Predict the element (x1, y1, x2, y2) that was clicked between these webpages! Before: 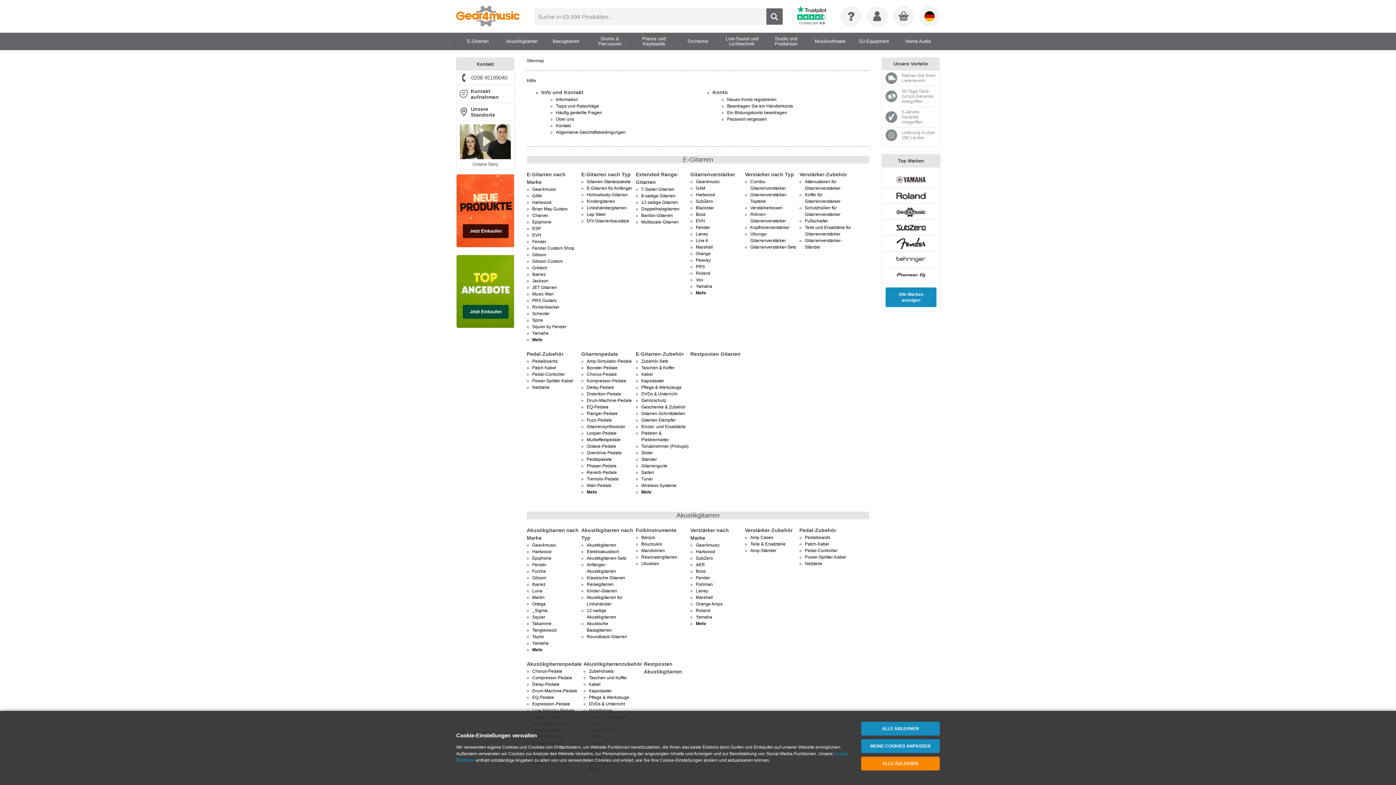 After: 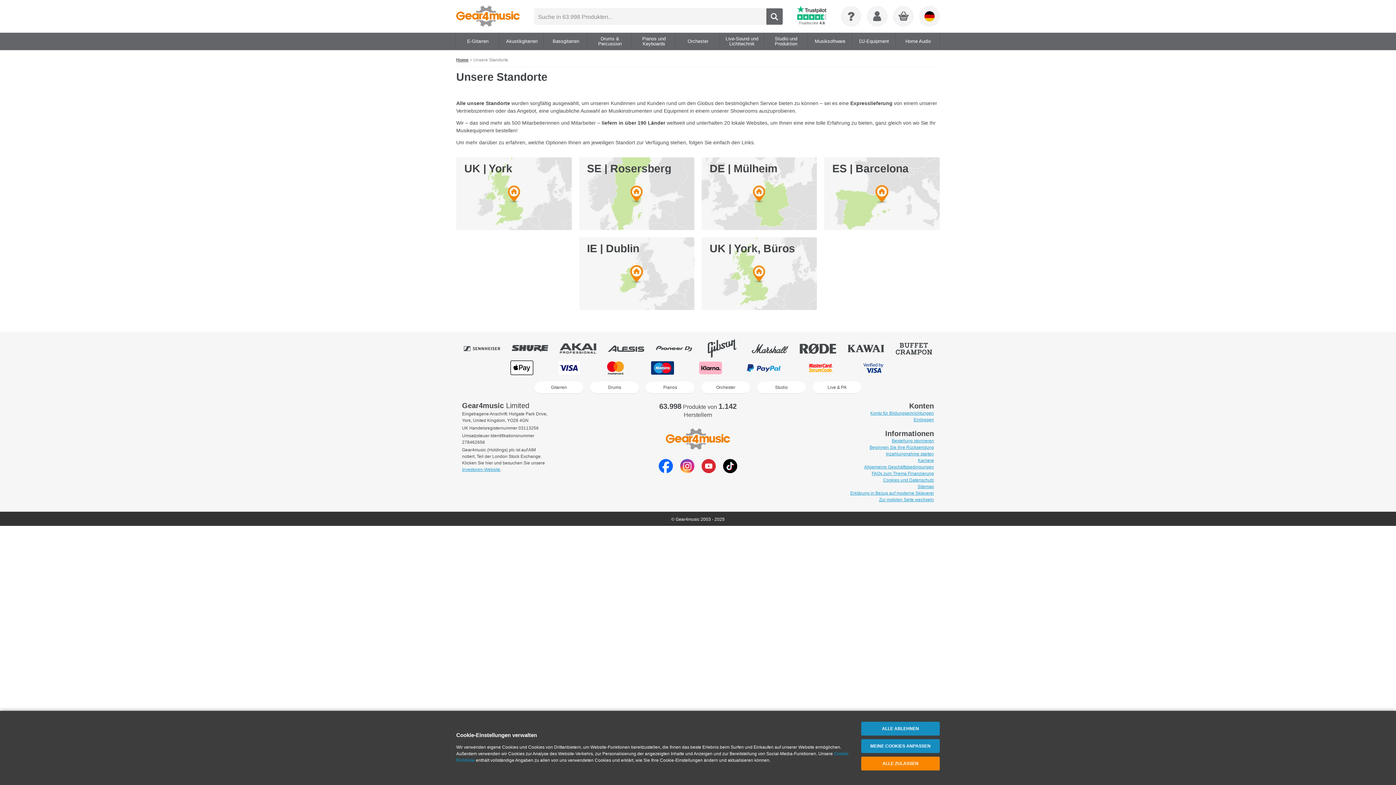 Action: label: Unsere Standorte bbox: (470, 106, 511, 117)